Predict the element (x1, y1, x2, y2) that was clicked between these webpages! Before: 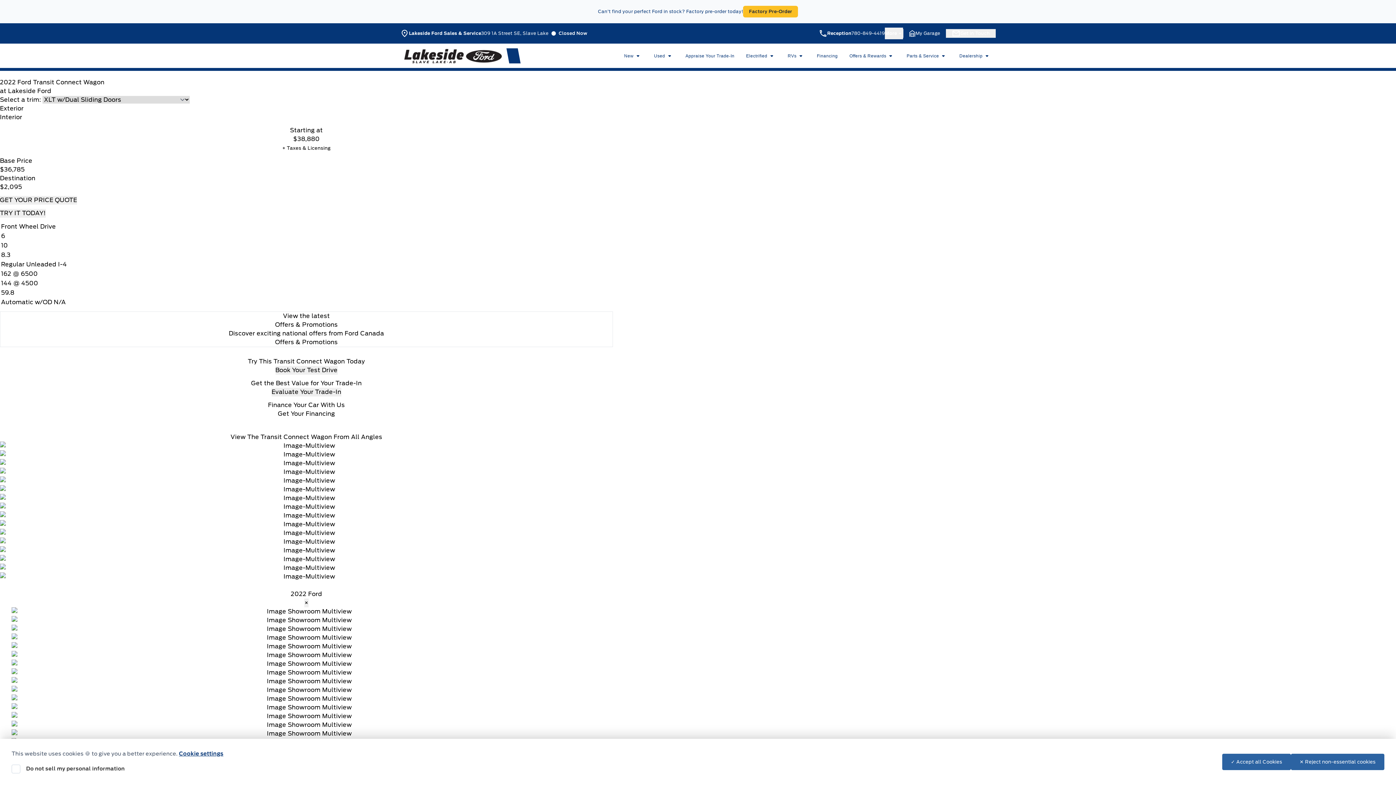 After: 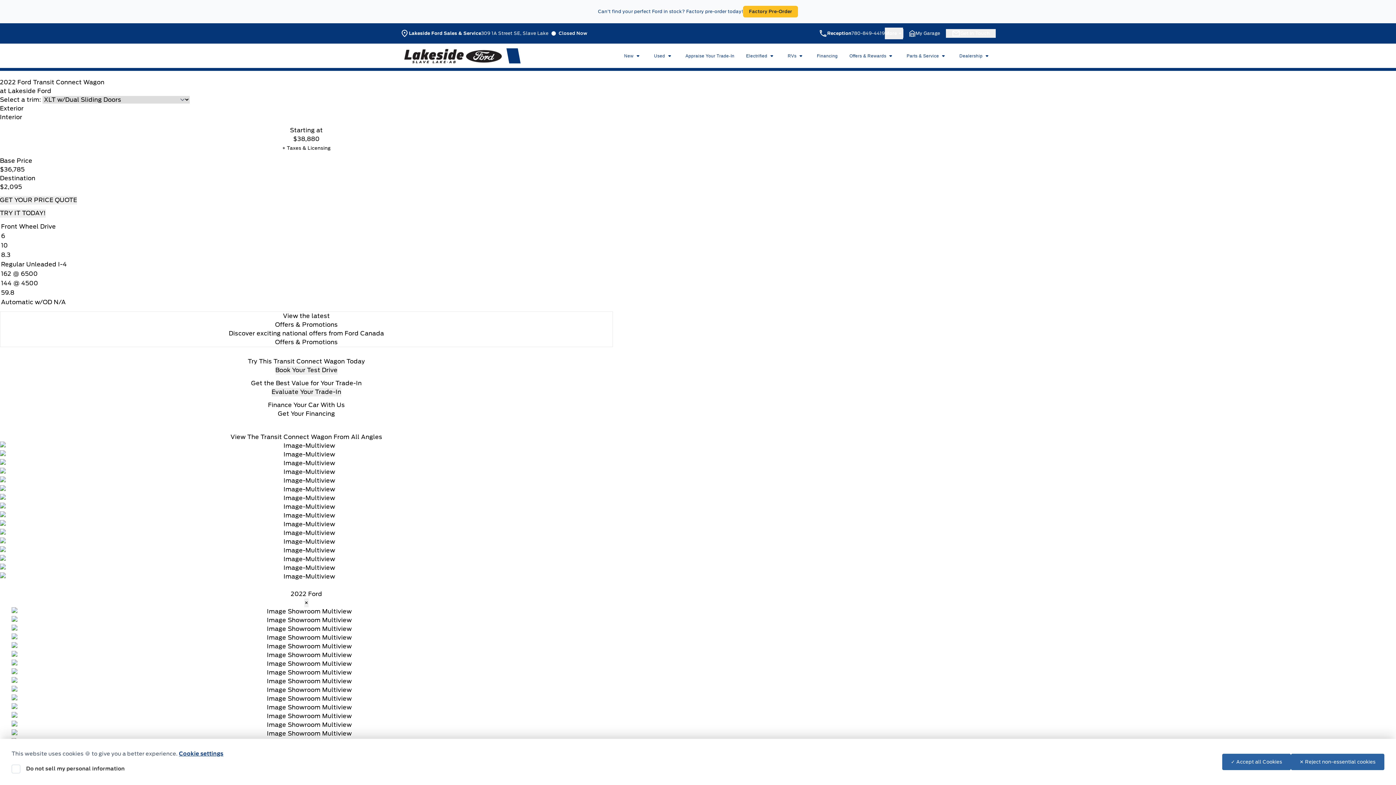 Action: bbox: (0, 113, 22, 120) label: Interior